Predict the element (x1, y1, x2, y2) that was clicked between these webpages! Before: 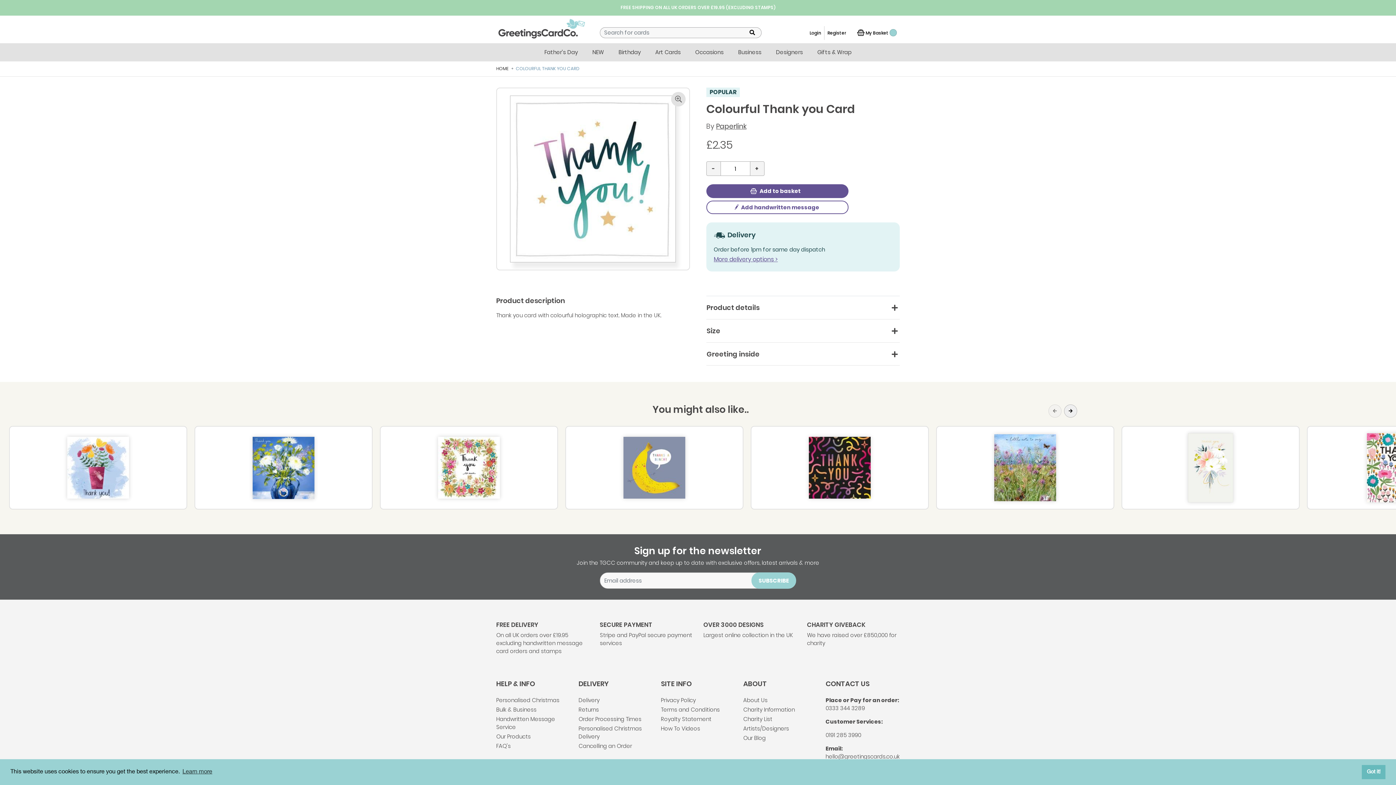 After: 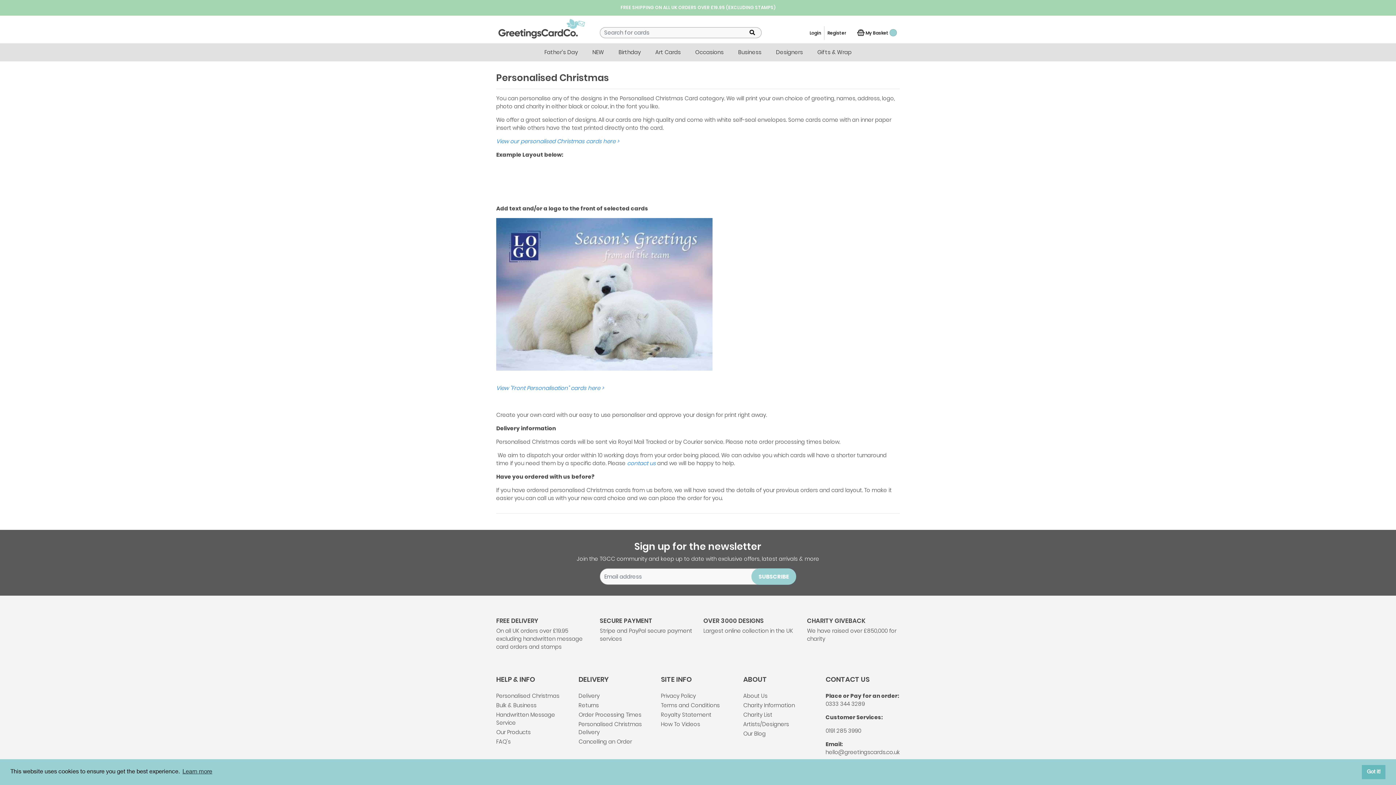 Action: label: Personalised Christmas bbox: (496, 696, 559, 704)